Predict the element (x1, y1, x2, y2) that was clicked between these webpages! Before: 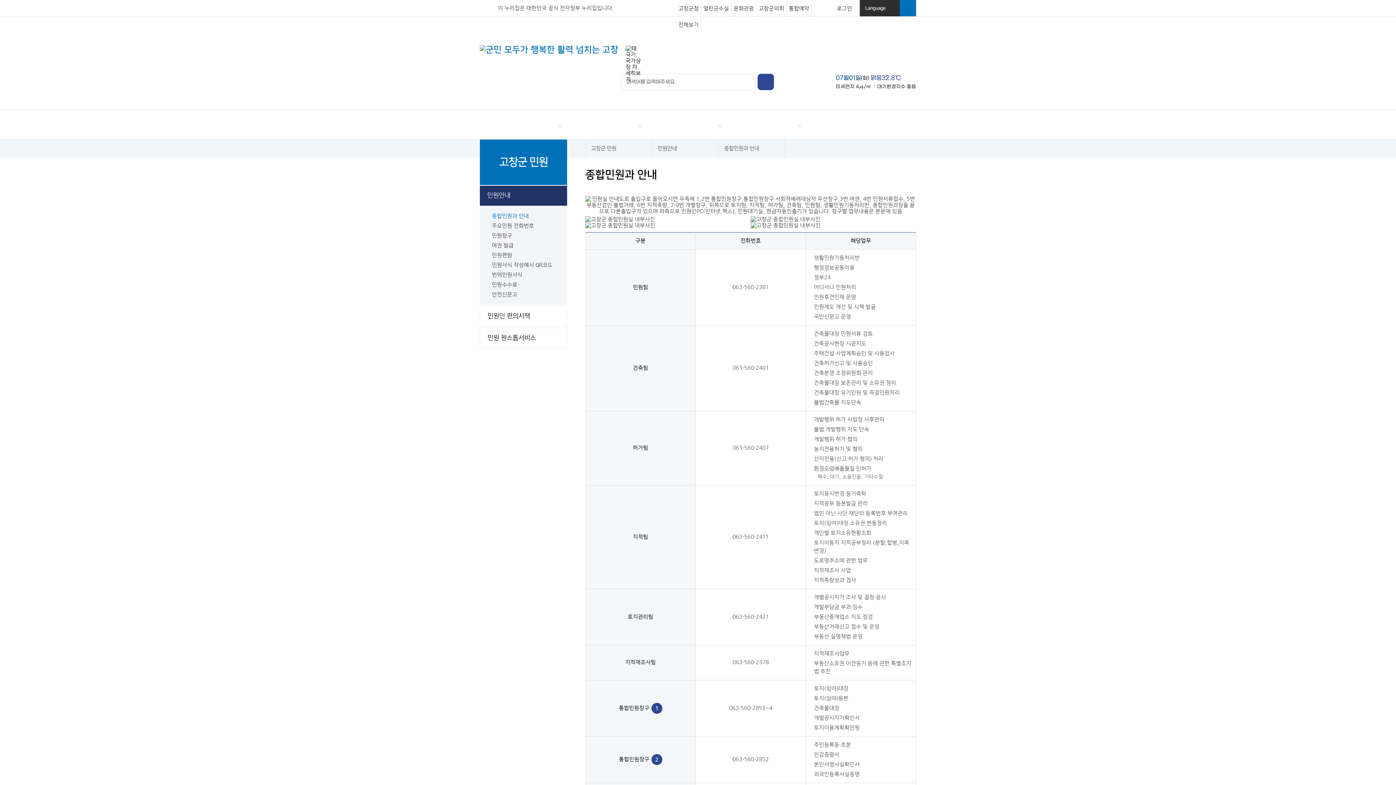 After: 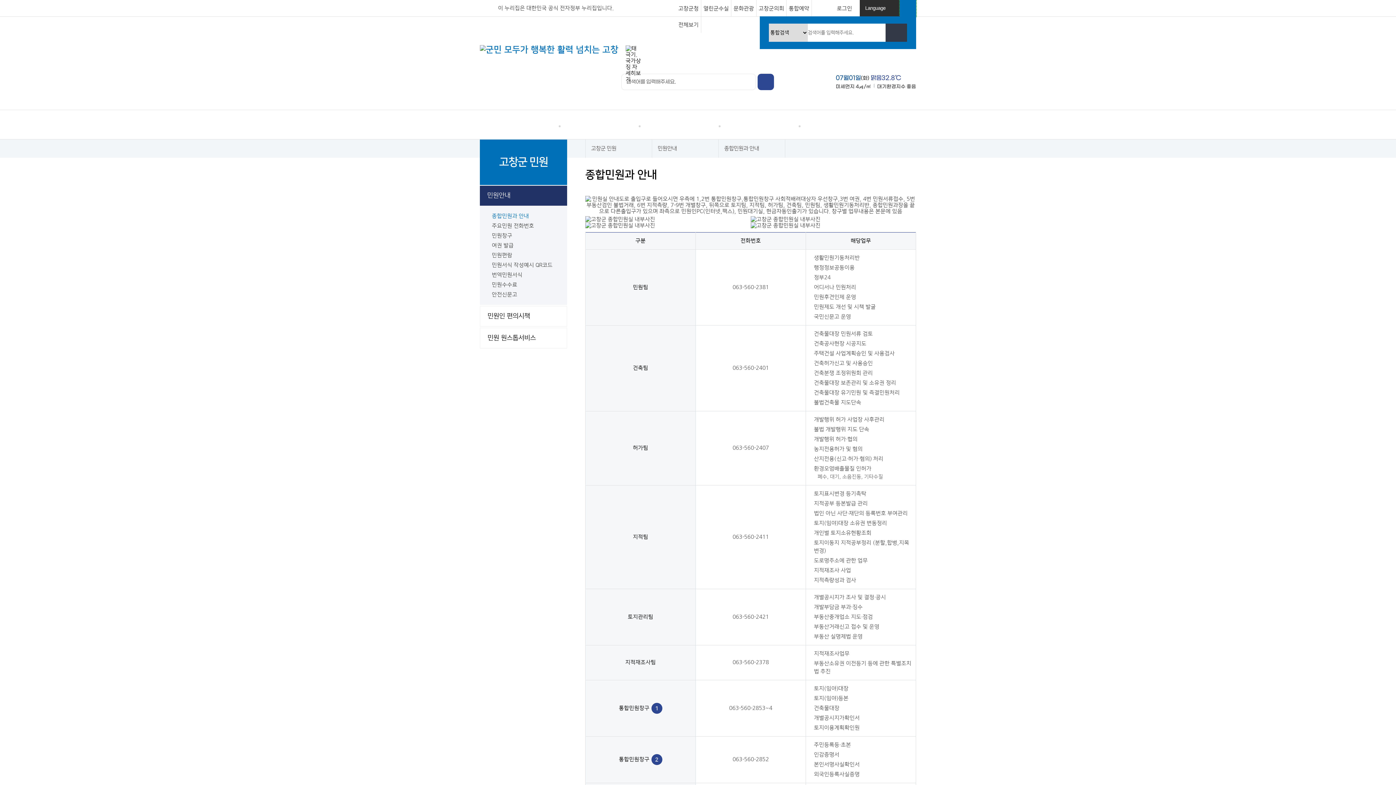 Action: label: 검색창 열기 bbox: (900, 0, 916, 16)